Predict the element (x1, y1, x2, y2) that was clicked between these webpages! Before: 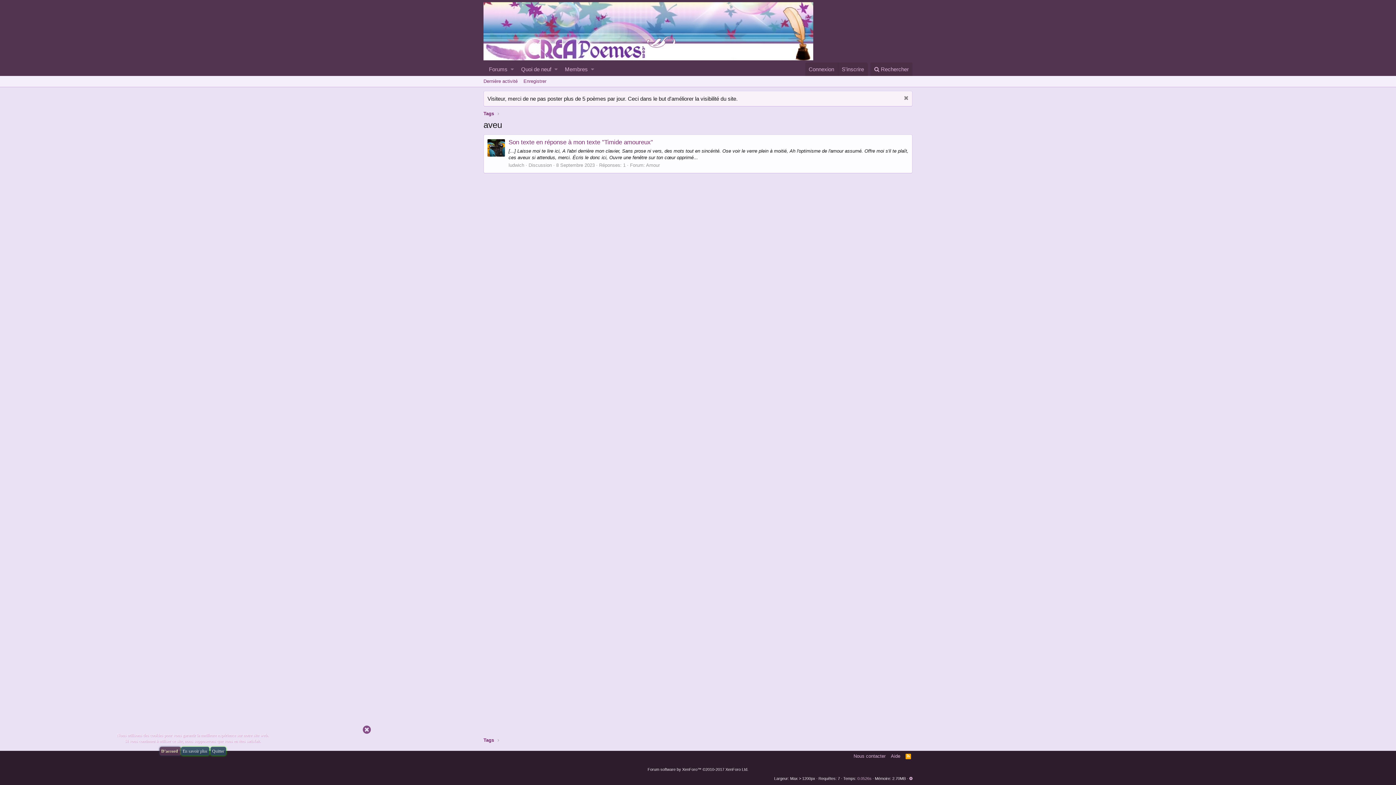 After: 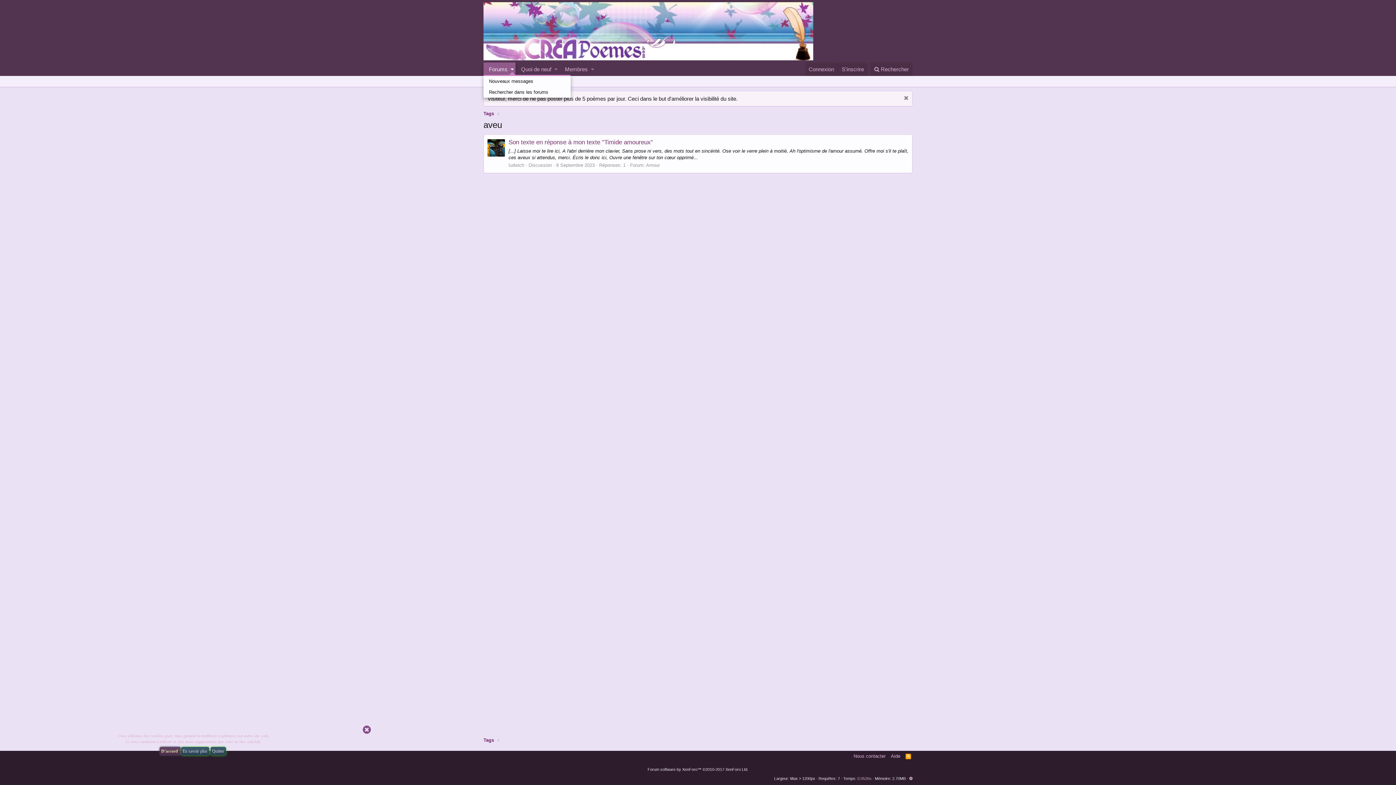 Action: bbox: (509, 62, 515, 76) label: Toggle expanded